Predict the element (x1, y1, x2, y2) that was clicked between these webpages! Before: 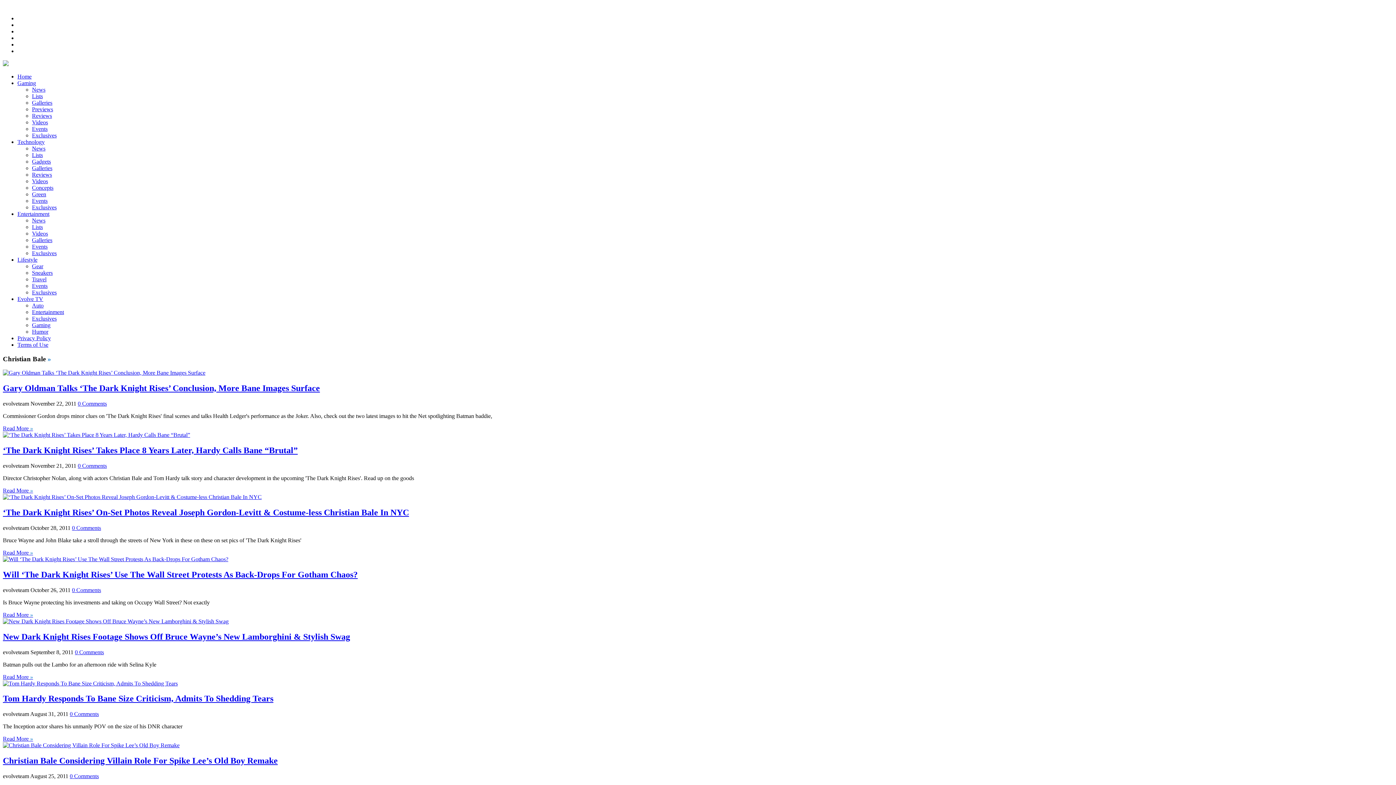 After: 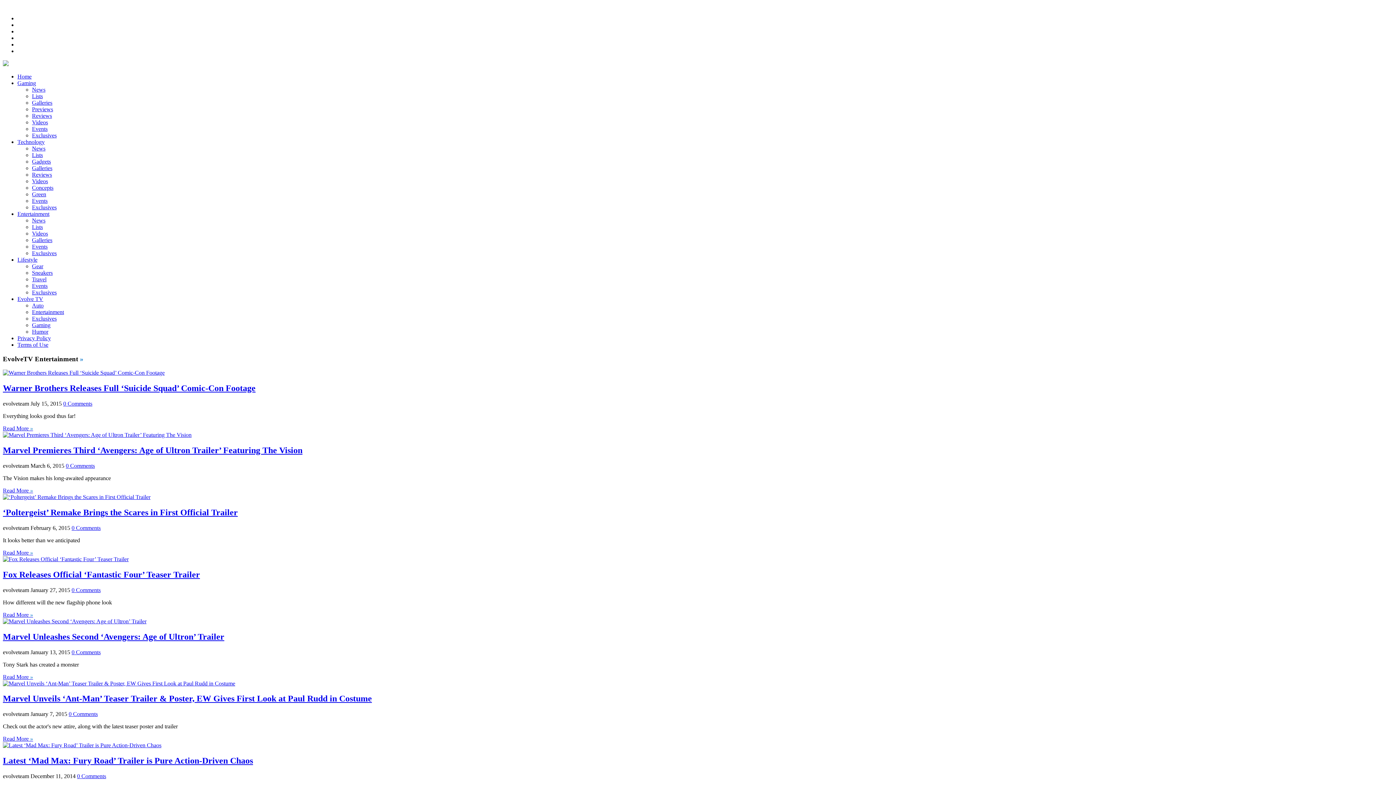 Action: bbox: (32, 309, 64, 315) label: Entertainment